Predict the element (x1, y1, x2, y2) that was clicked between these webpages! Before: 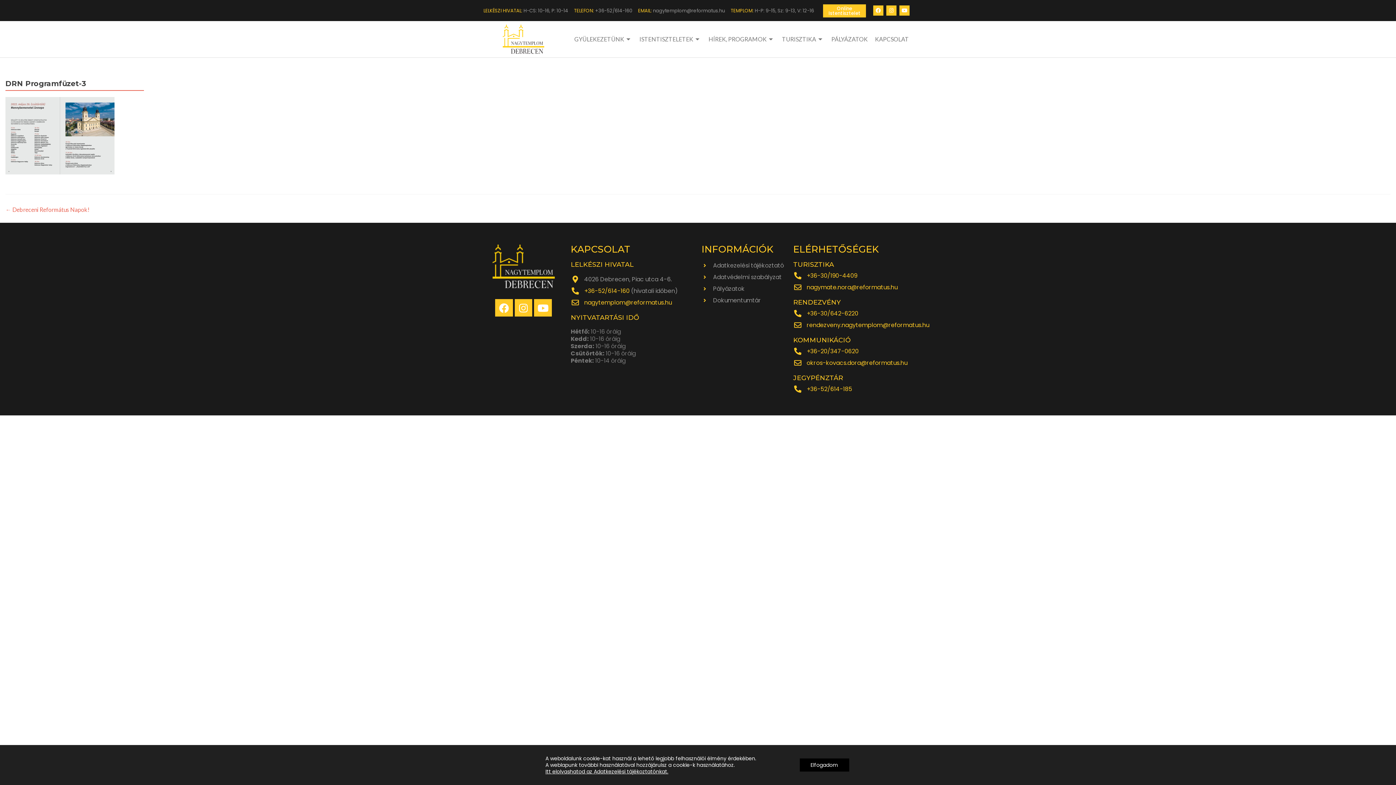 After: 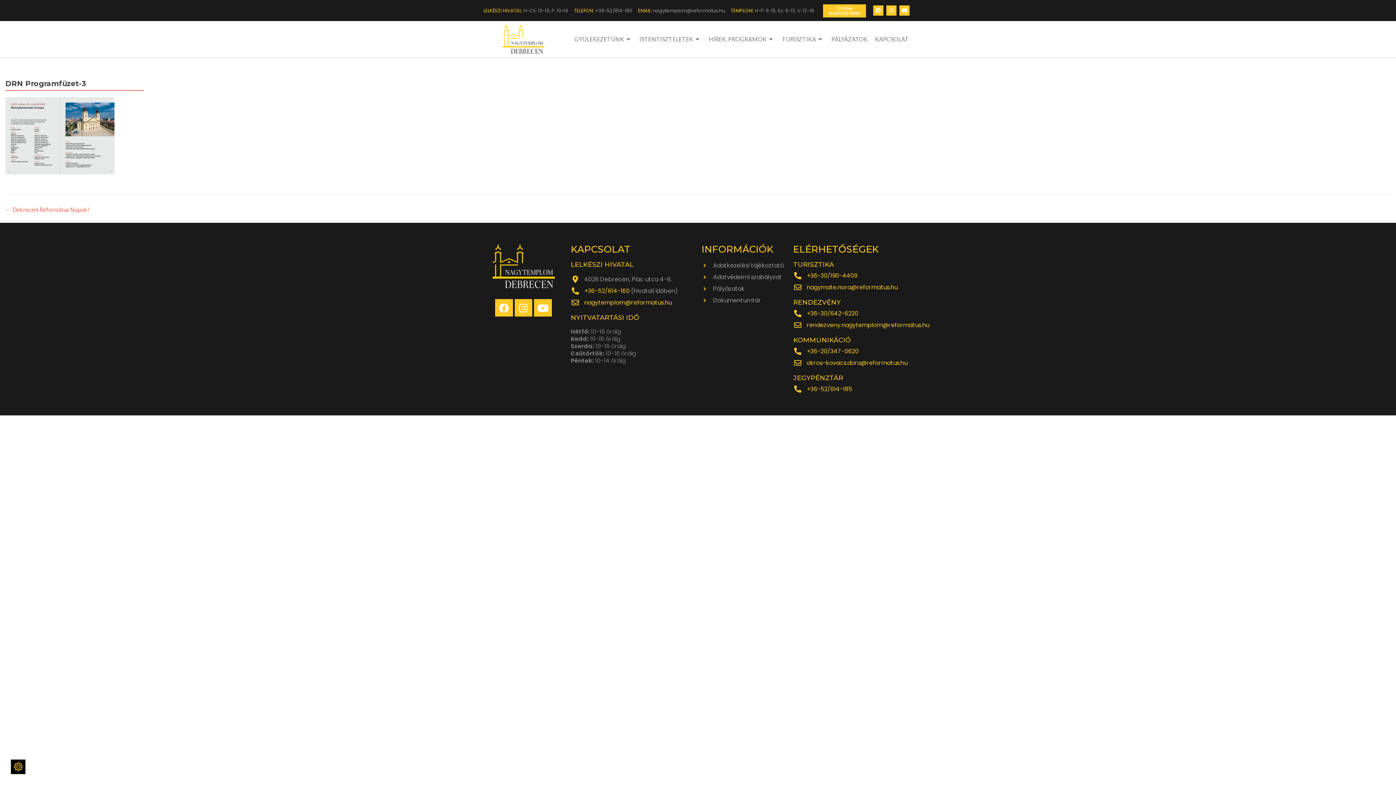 Action: bbox: (799, 758, 849, 772) label: Elfogadom